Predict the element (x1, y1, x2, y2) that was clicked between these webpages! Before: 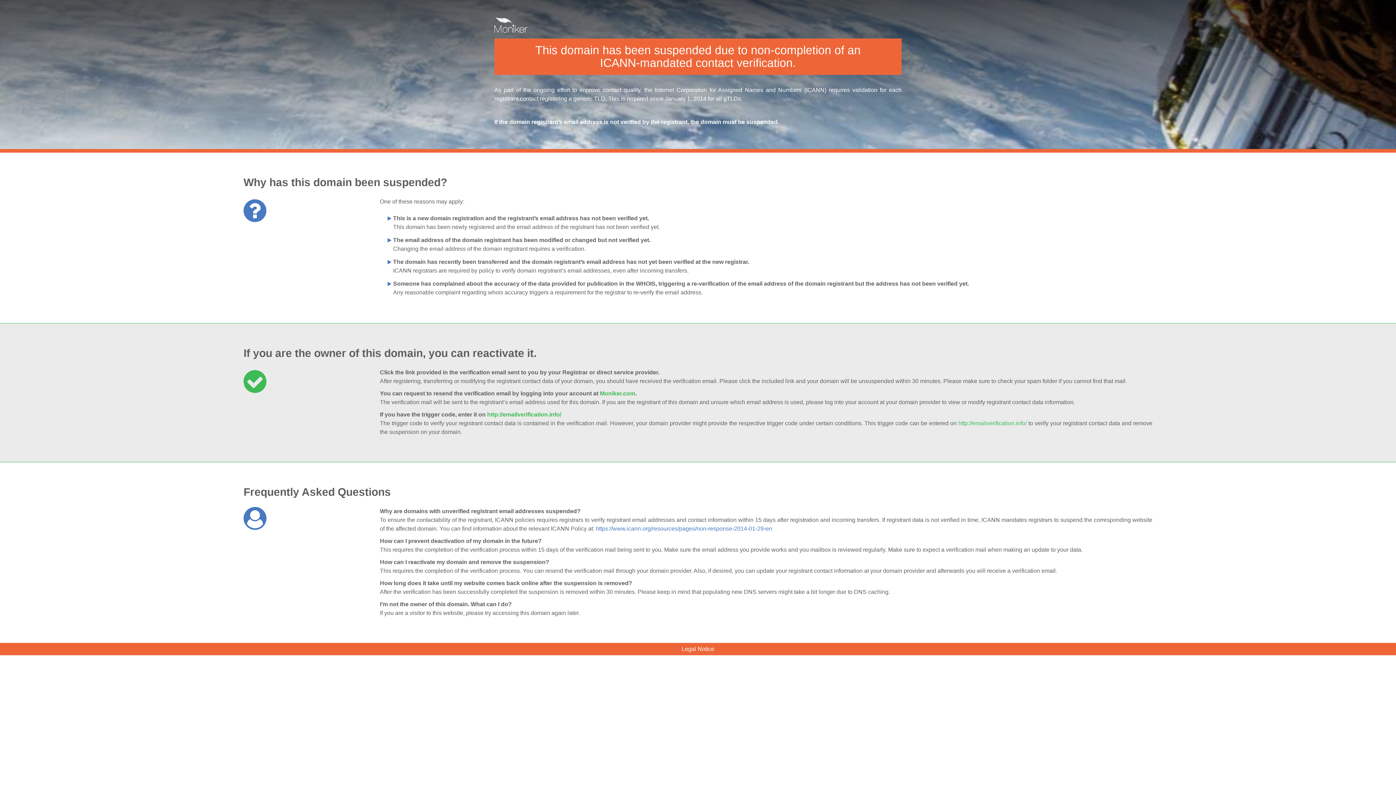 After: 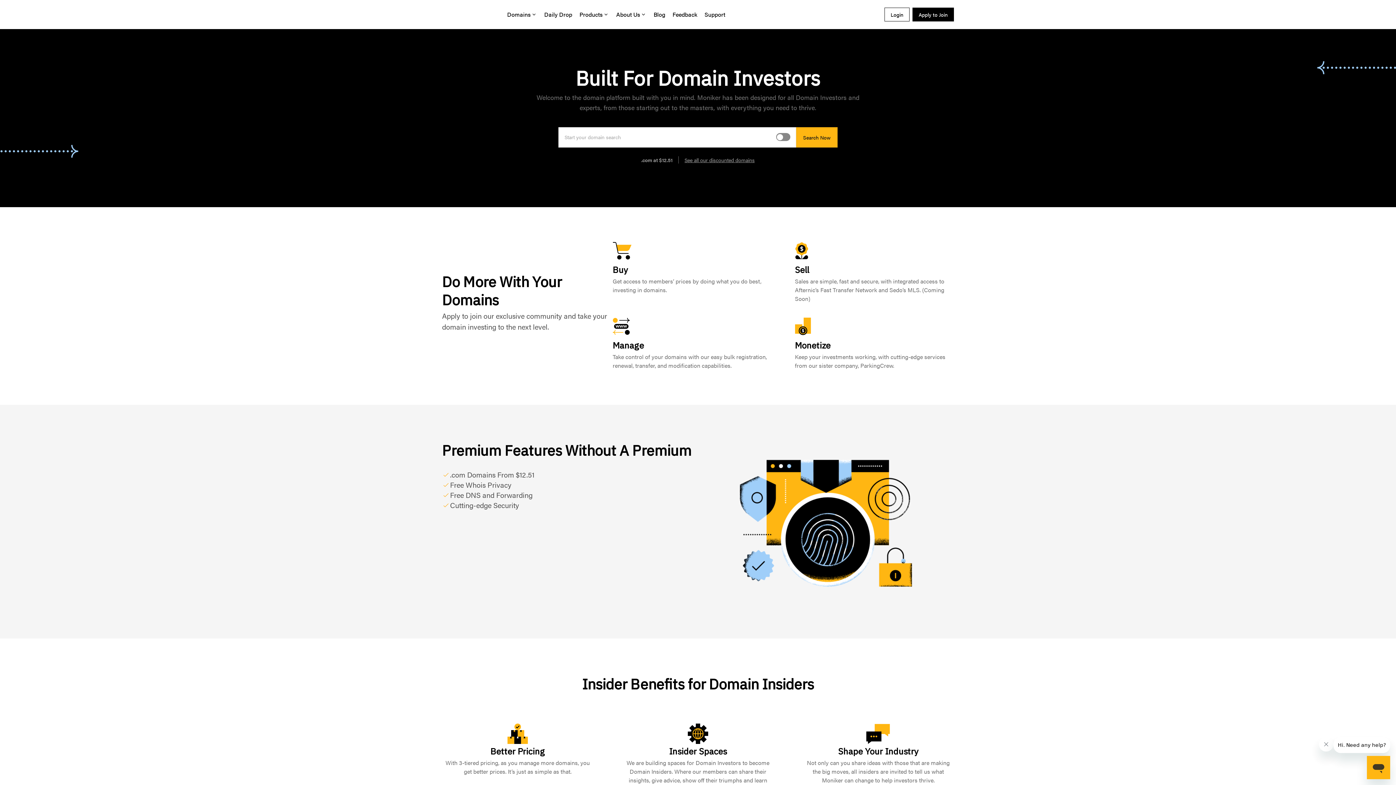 Action: bbox: (470, 19, 527, 25)